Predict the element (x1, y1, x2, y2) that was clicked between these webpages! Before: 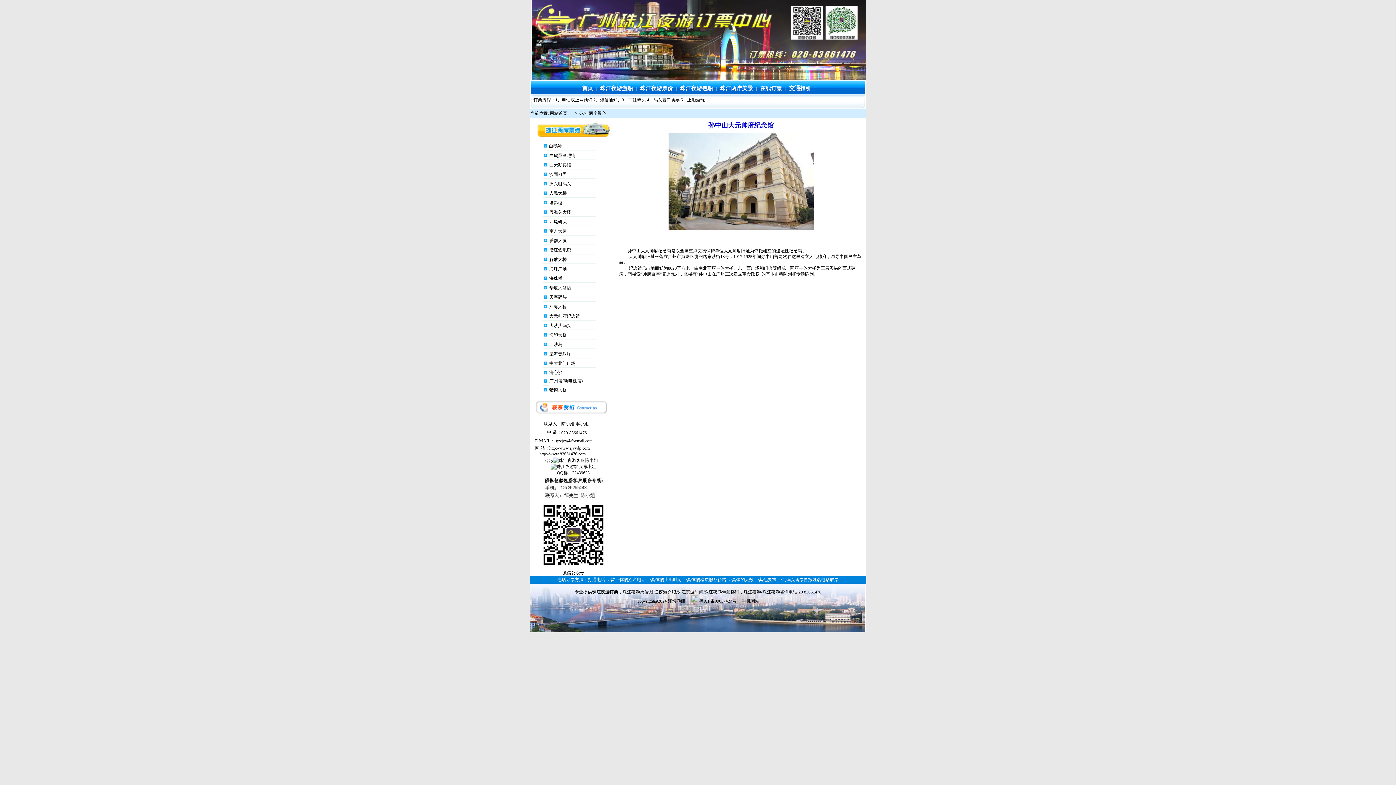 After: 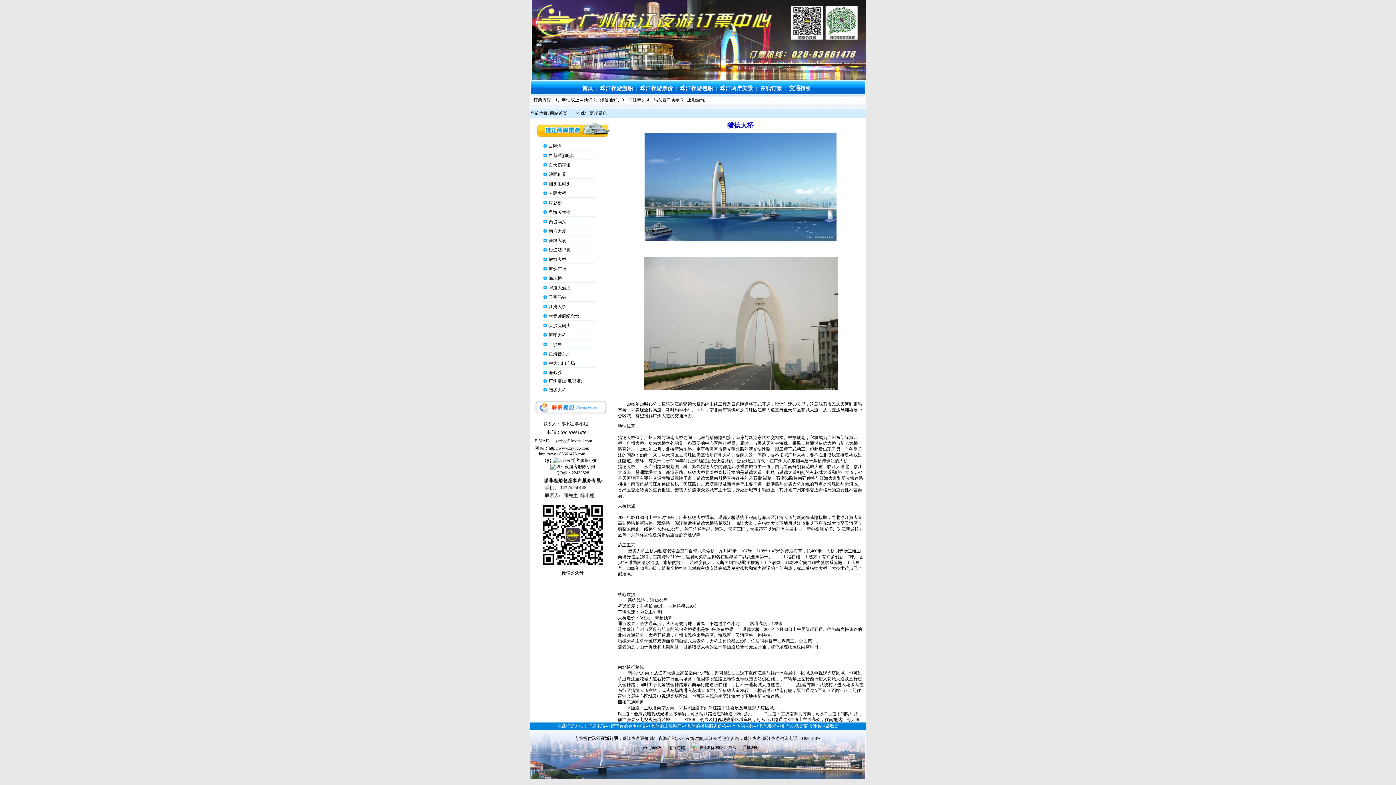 Action: label: 猎德大桥 bbox: (549, 387, 566, 392)